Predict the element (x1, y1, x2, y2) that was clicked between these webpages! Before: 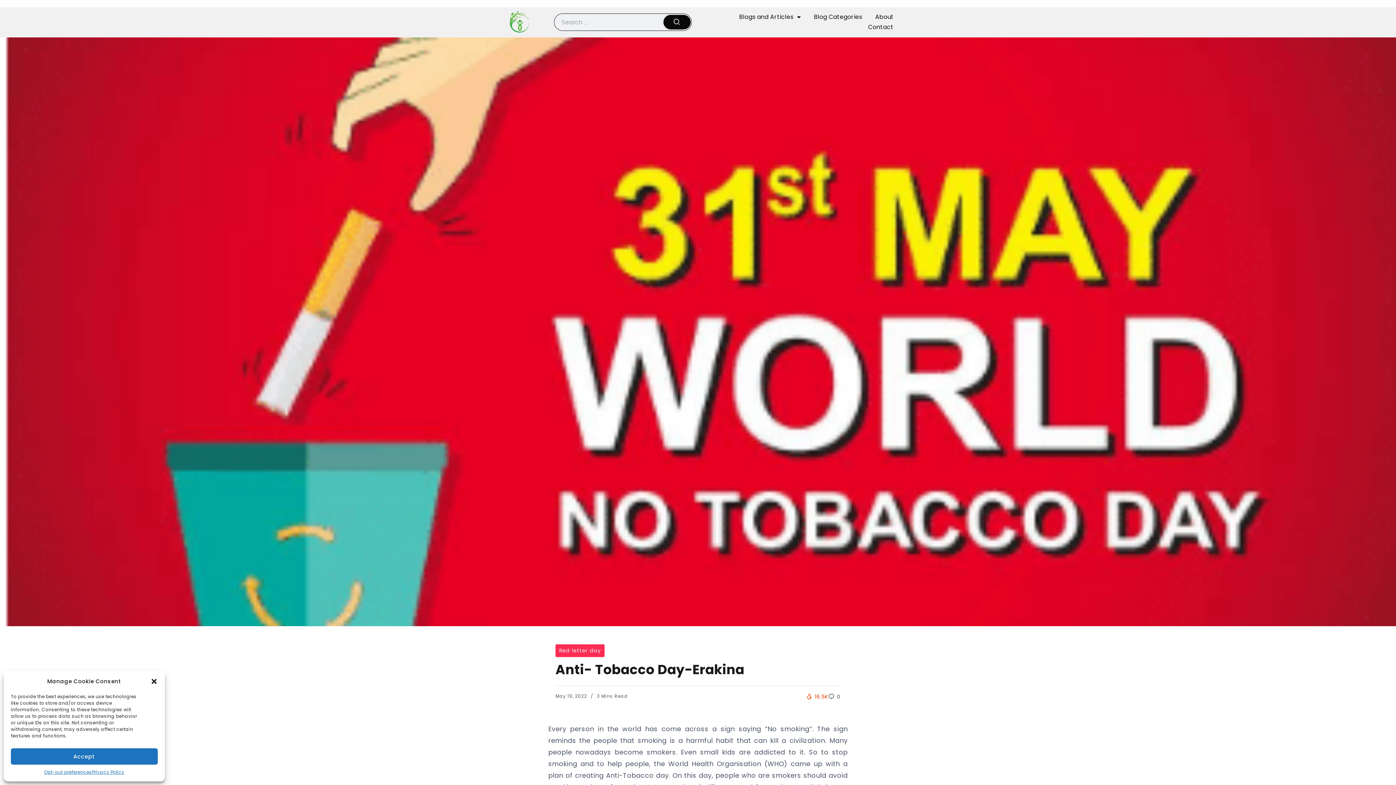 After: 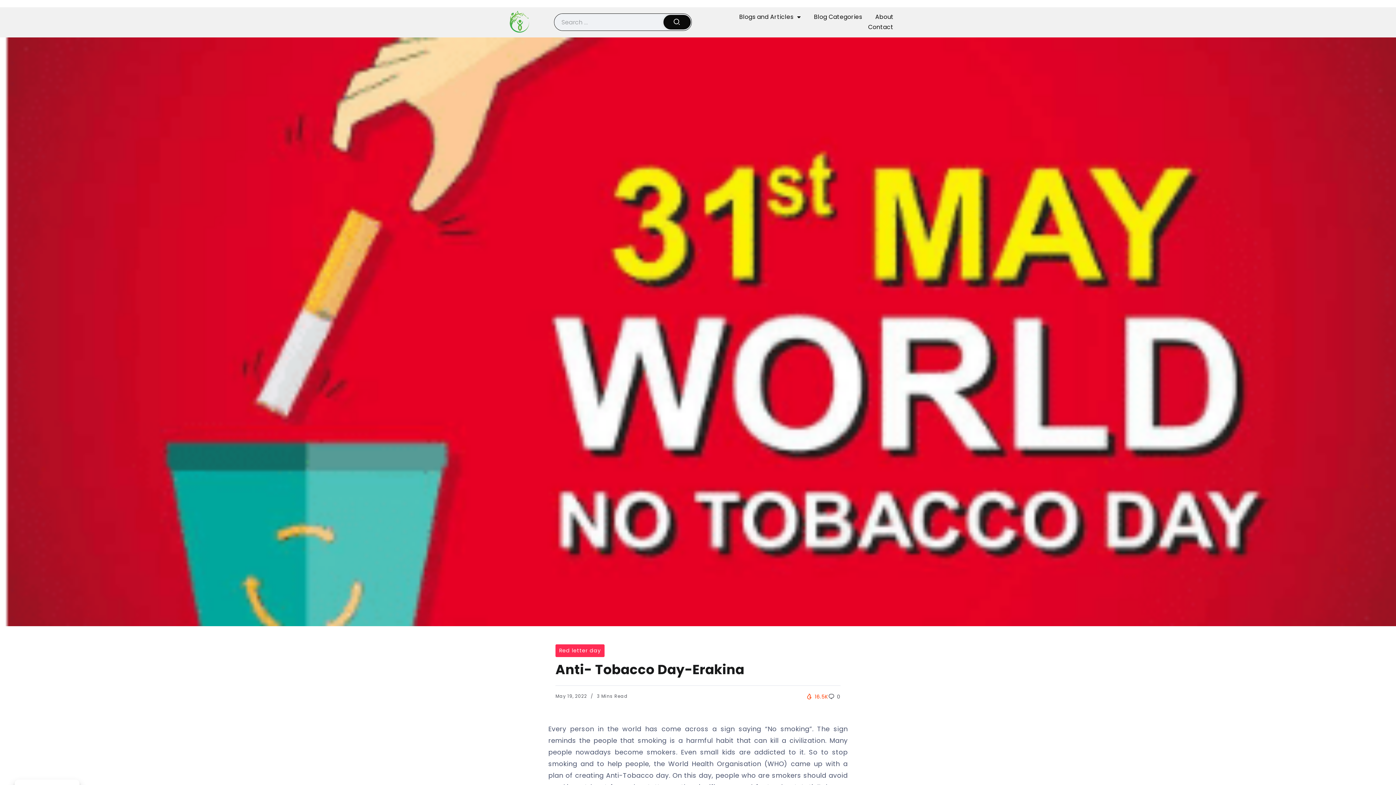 Action: label: Close dialog bbox: (150, 678, 157, 685)